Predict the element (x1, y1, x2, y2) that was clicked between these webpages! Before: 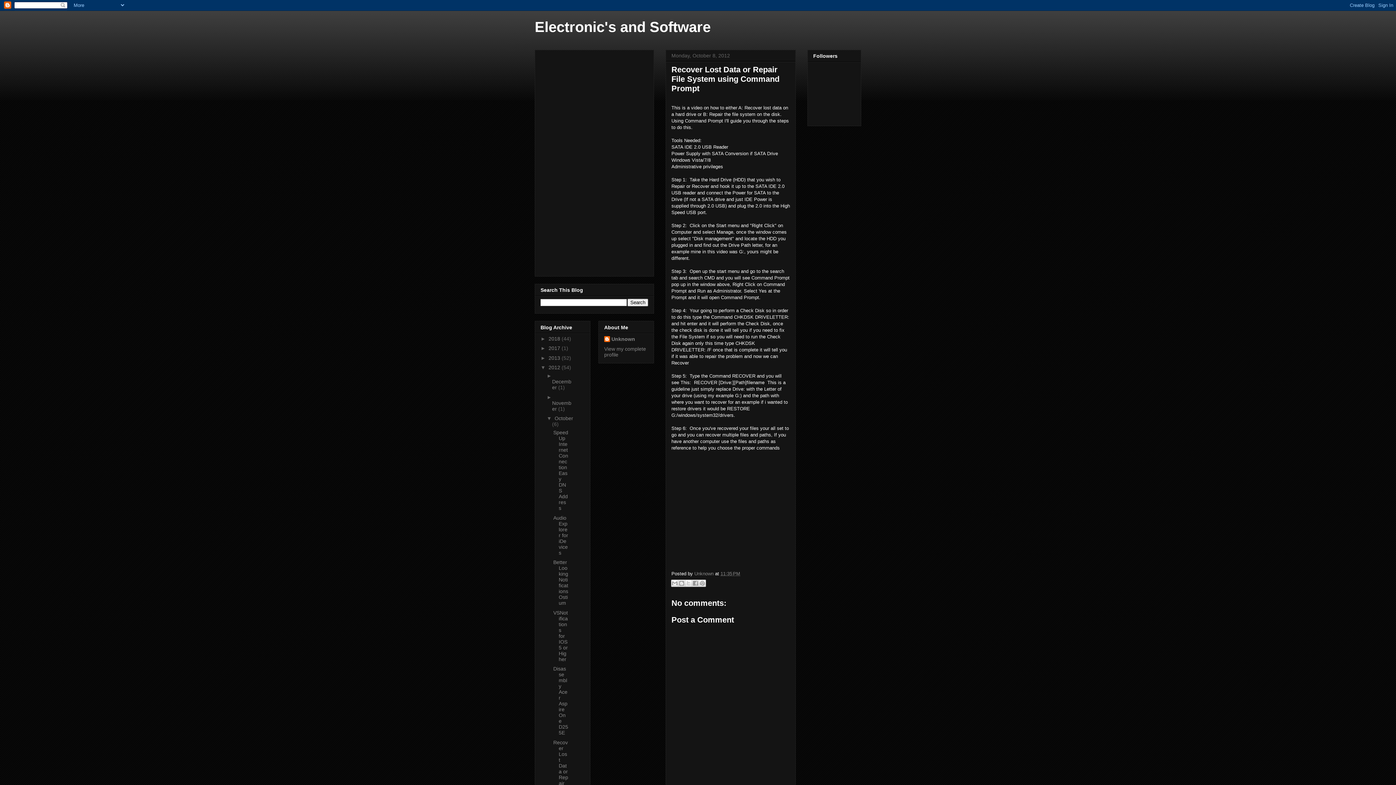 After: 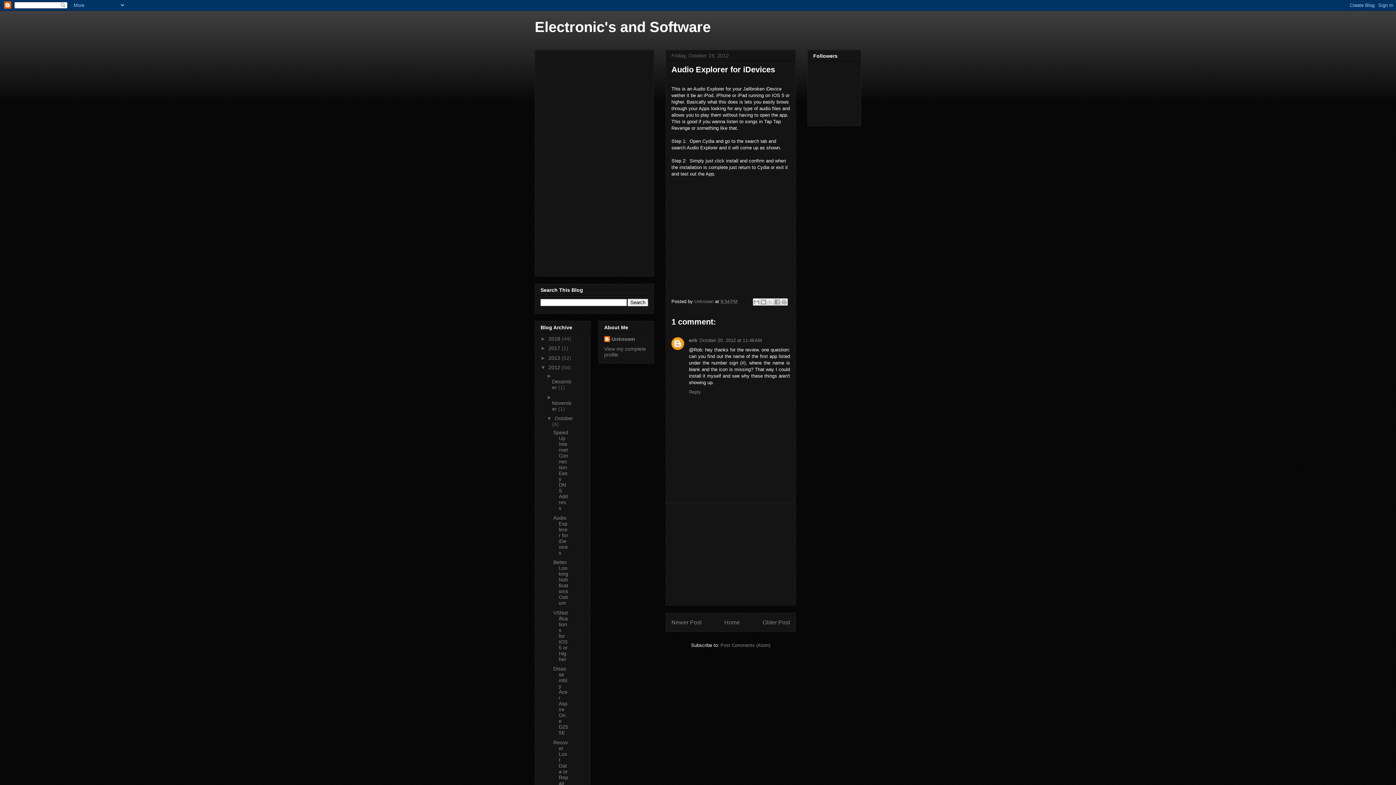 Action: bbox: (553, 515, 568, 555) label: Audio Explorer for iDevices